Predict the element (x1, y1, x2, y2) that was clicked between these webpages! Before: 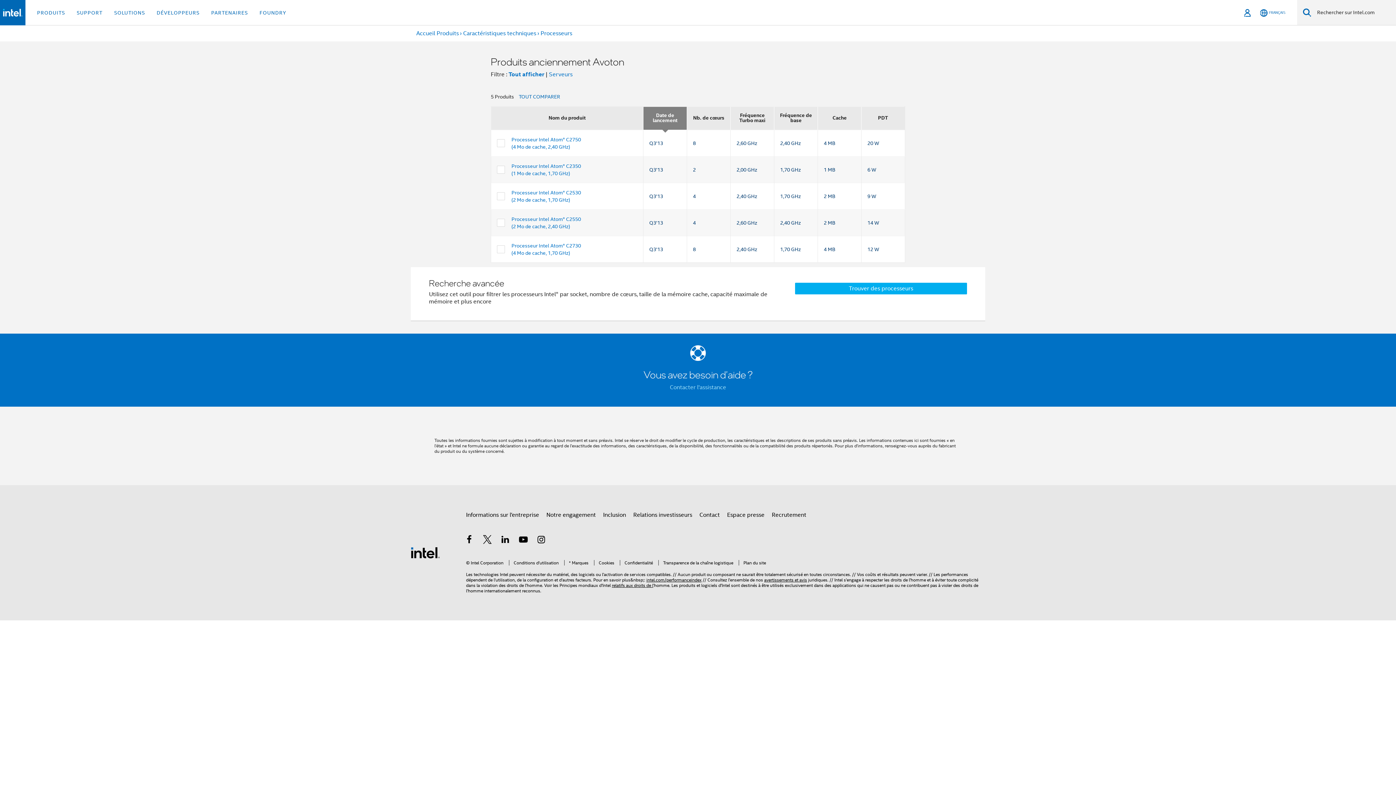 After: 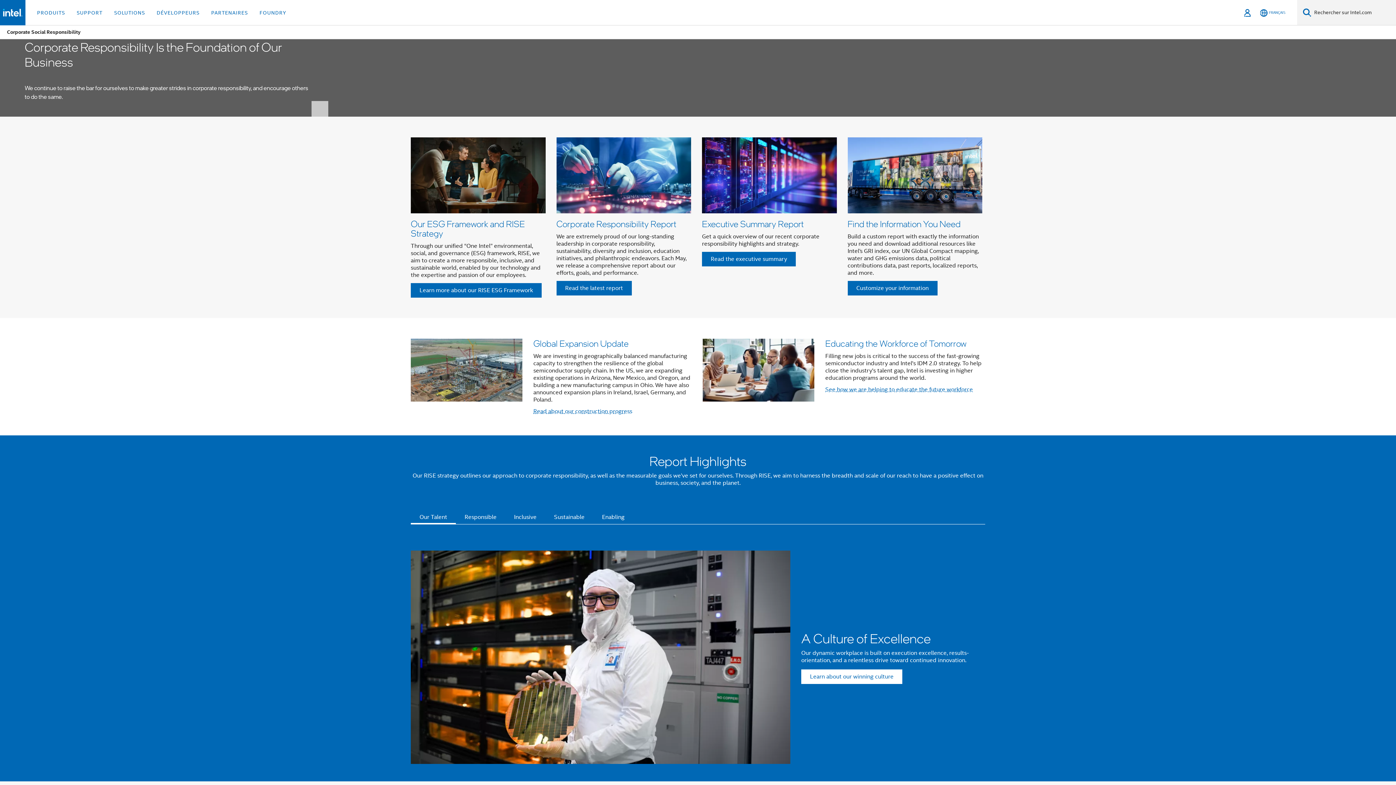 Action: bbox: (546, 508, 596, 521) label: Notre engagement